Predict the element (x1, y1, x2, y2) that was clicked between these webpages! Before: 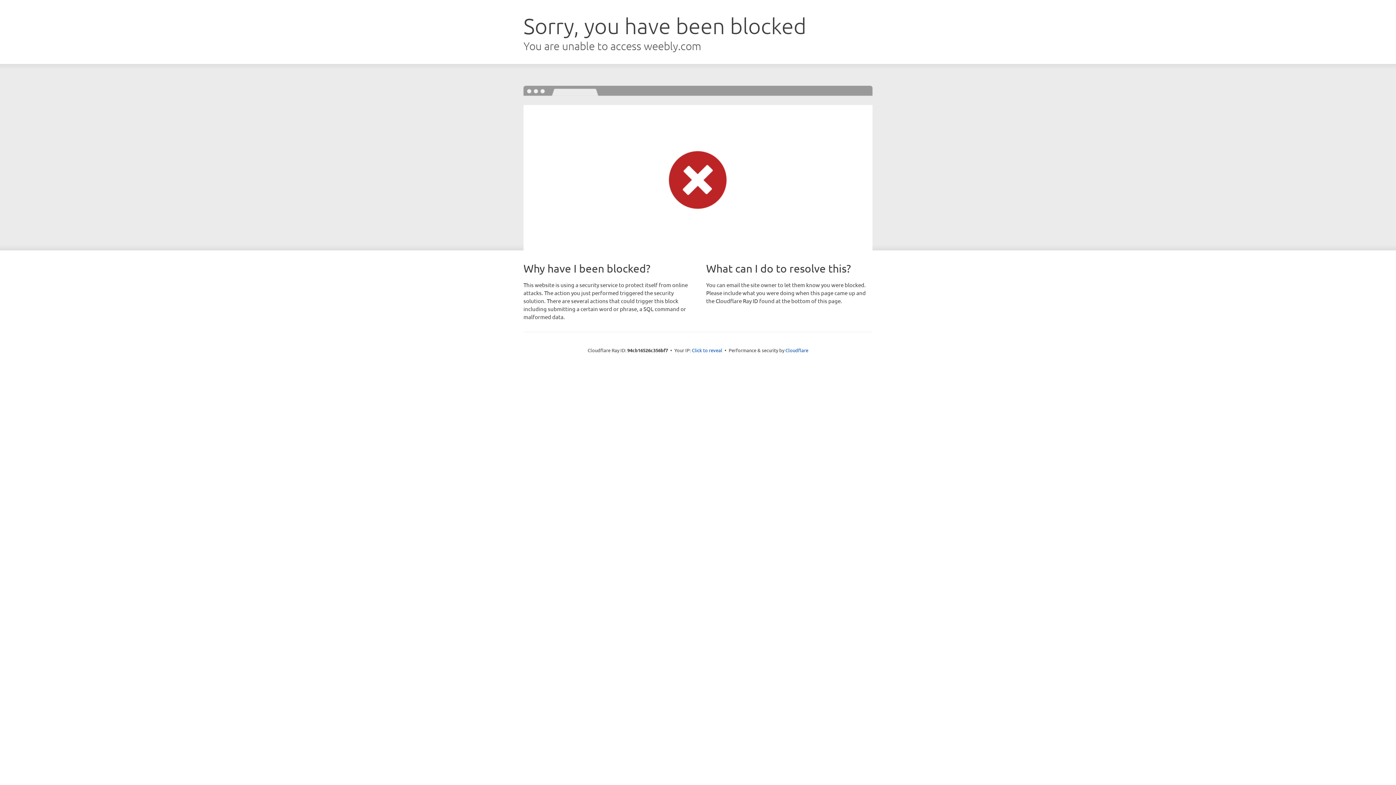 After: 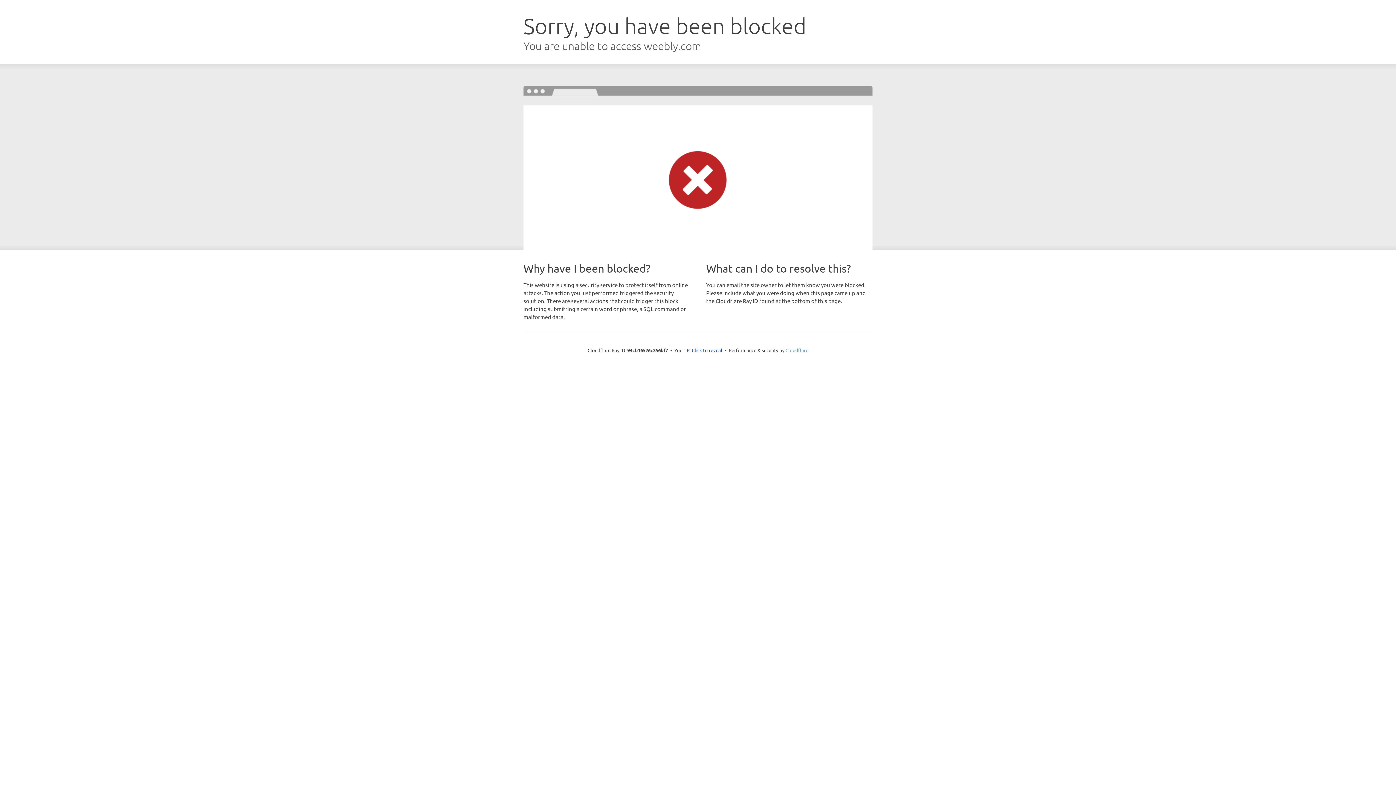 Action: label: Cloudflare bbox: (785, 347, 808, 353)